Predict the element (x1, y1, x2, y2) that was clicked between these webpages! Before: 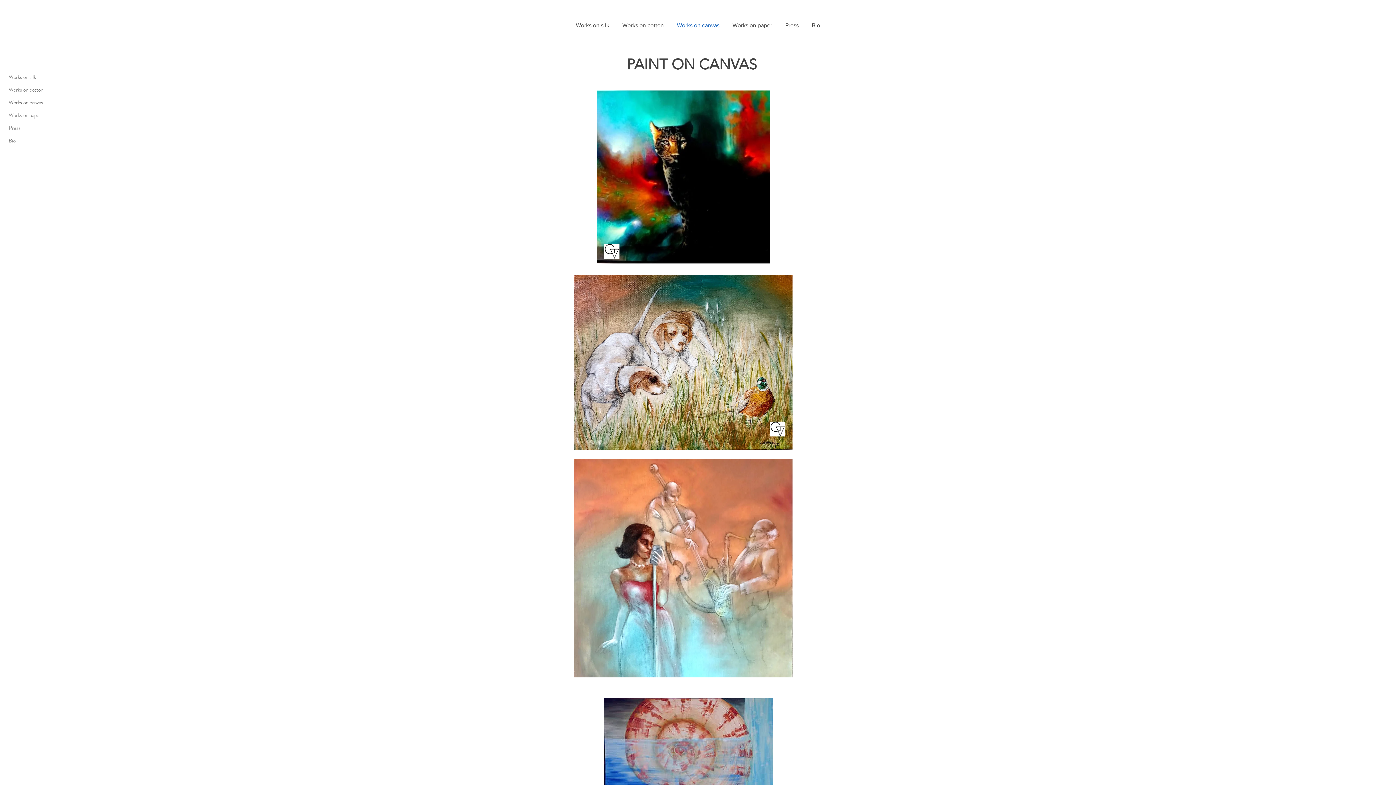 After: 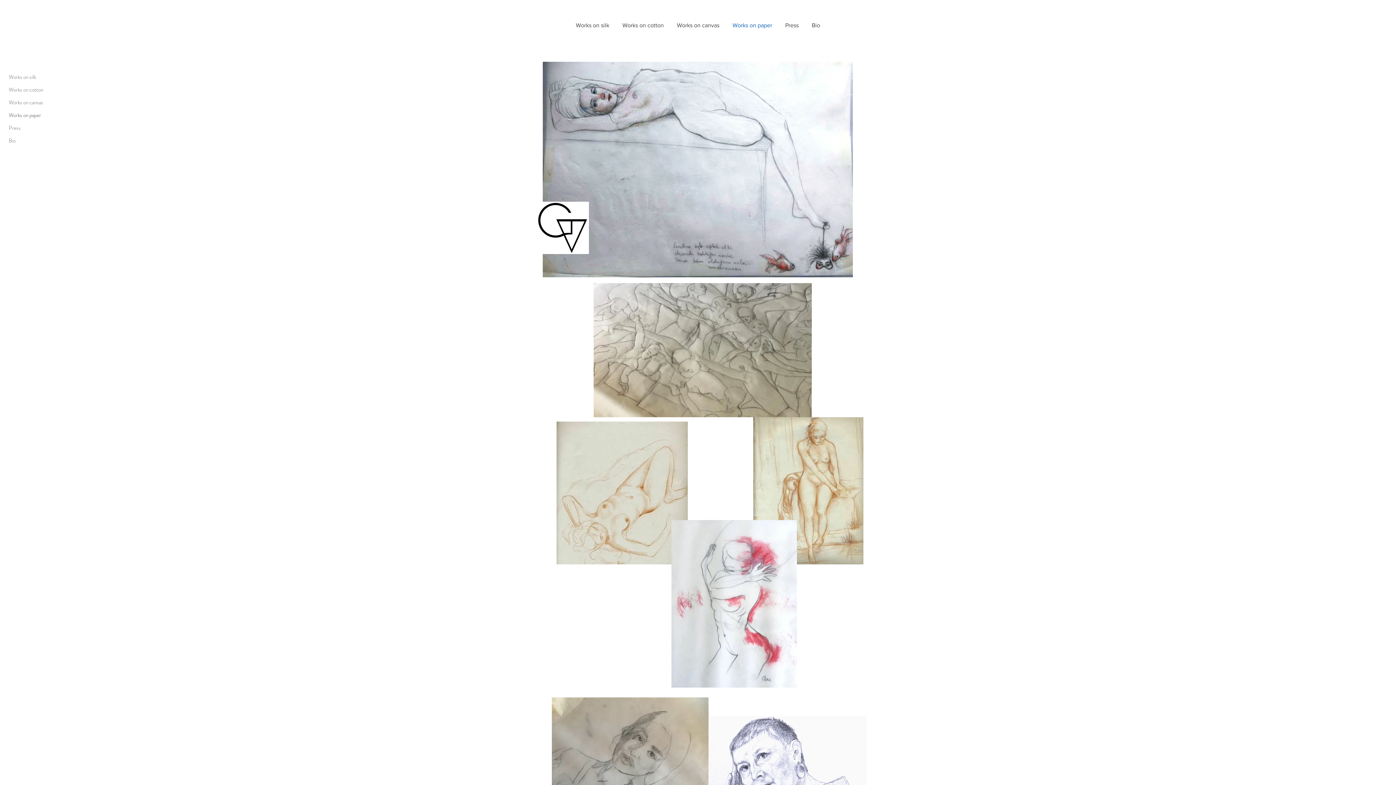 Action: label: Works on paper bbox: (726, 16, 778, 34)